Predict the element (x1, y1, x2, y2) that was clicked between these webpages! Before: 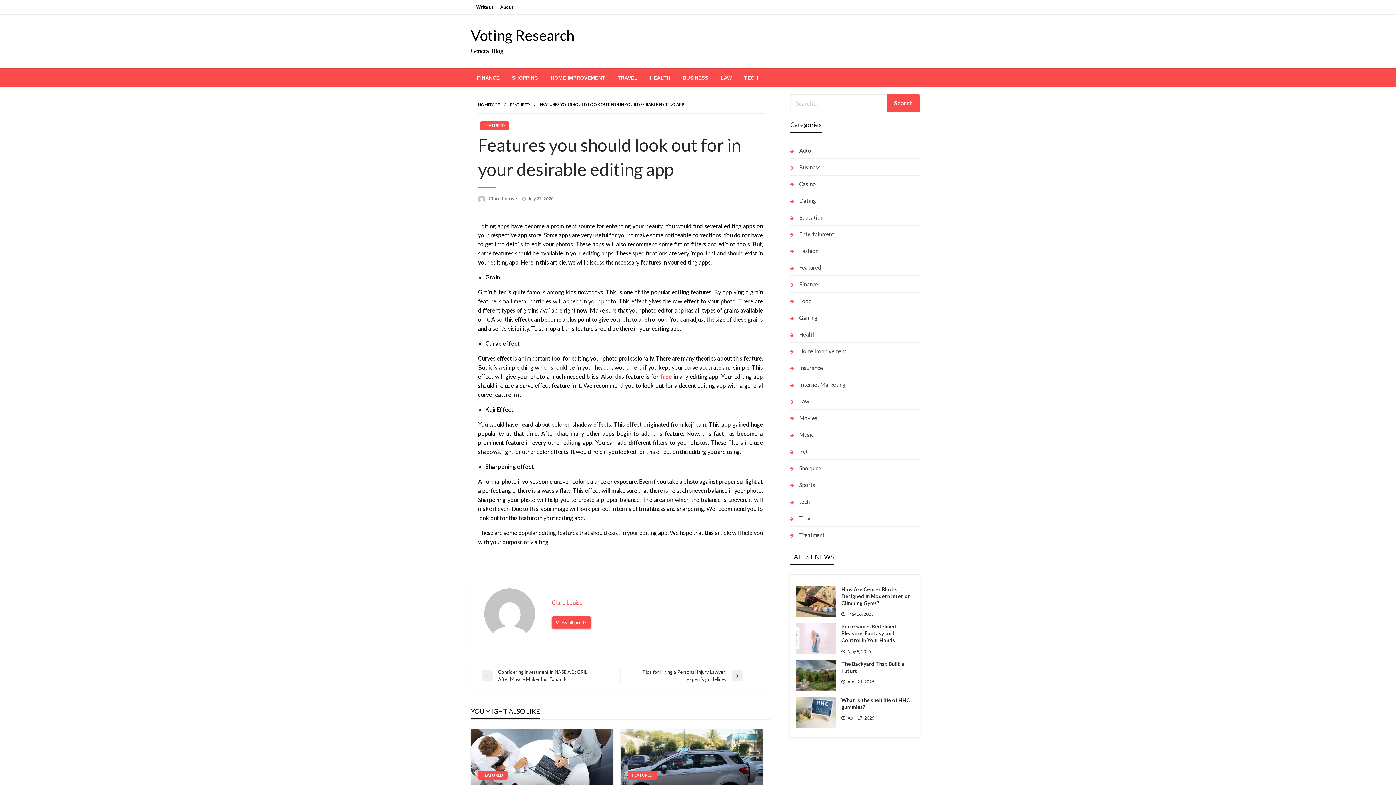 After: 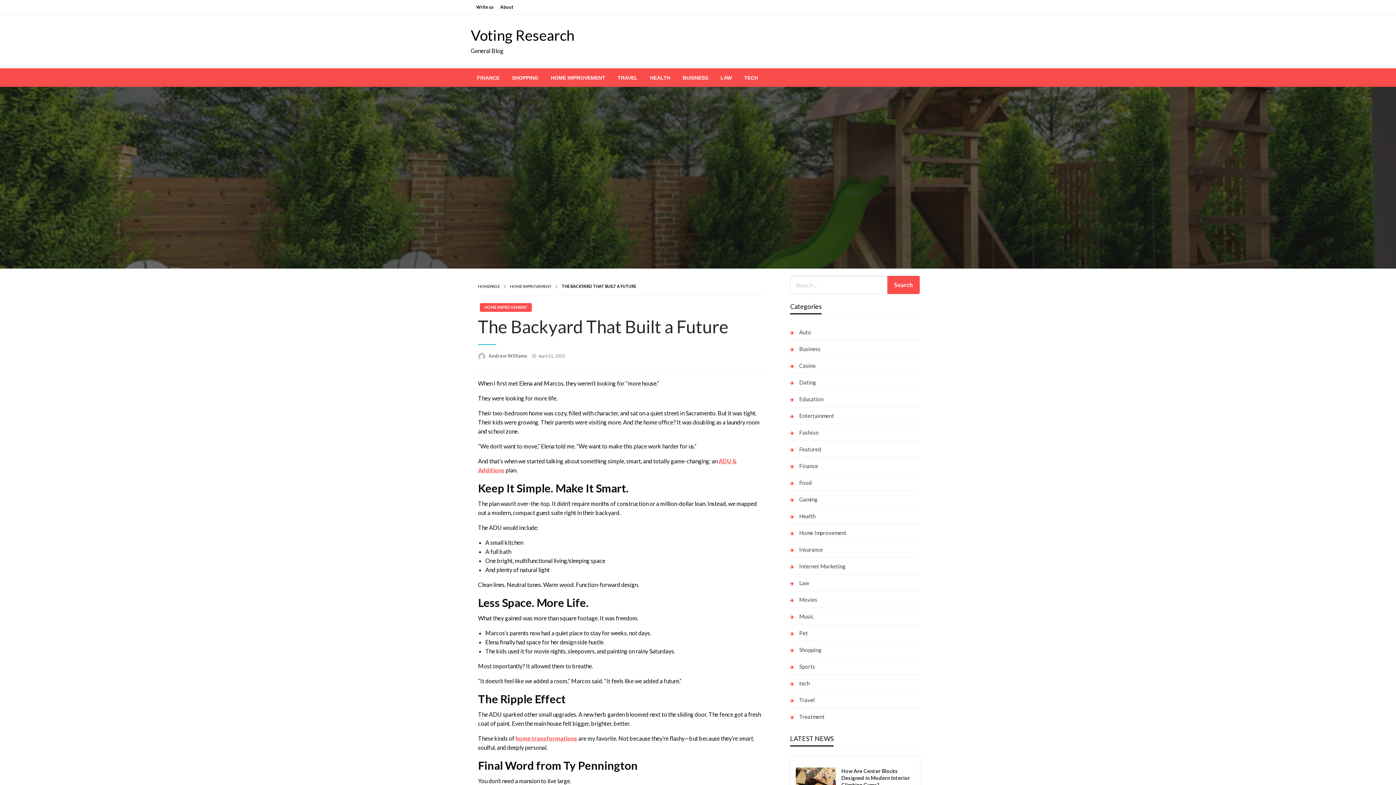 Action: bbox: (796, 671, 836, 678)